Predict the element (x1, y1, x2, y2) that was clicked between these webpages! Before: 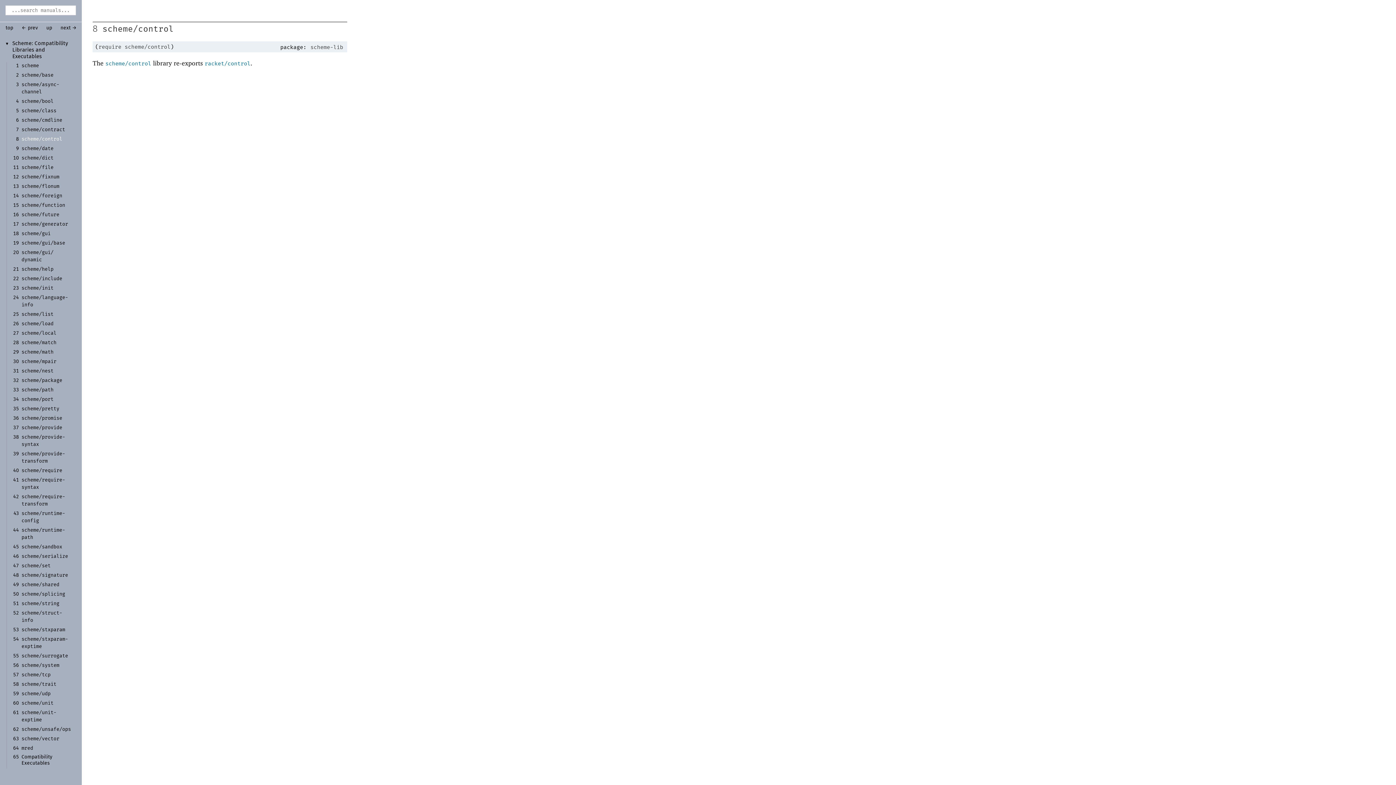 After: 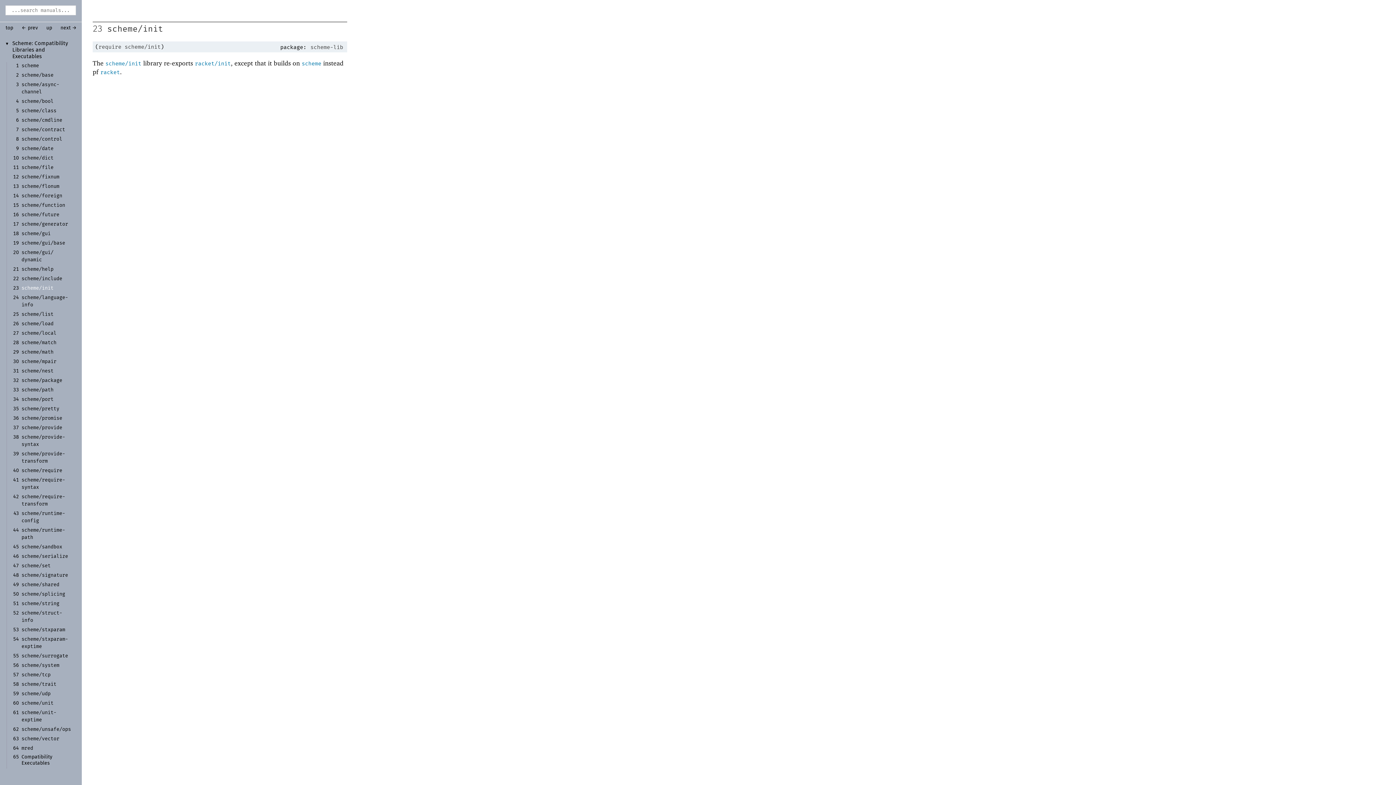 Action: label: scheme/ init bbox: (21, 285, 53, 290)